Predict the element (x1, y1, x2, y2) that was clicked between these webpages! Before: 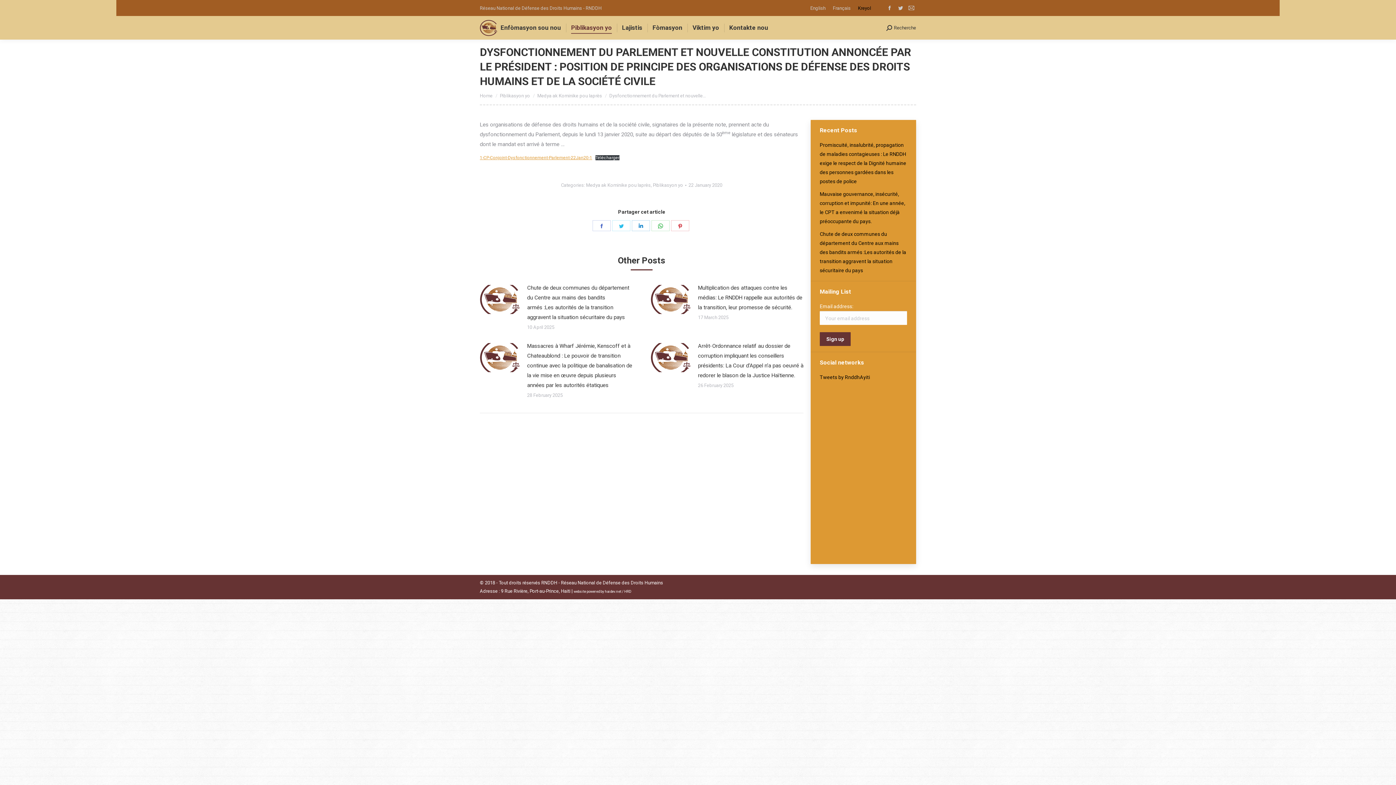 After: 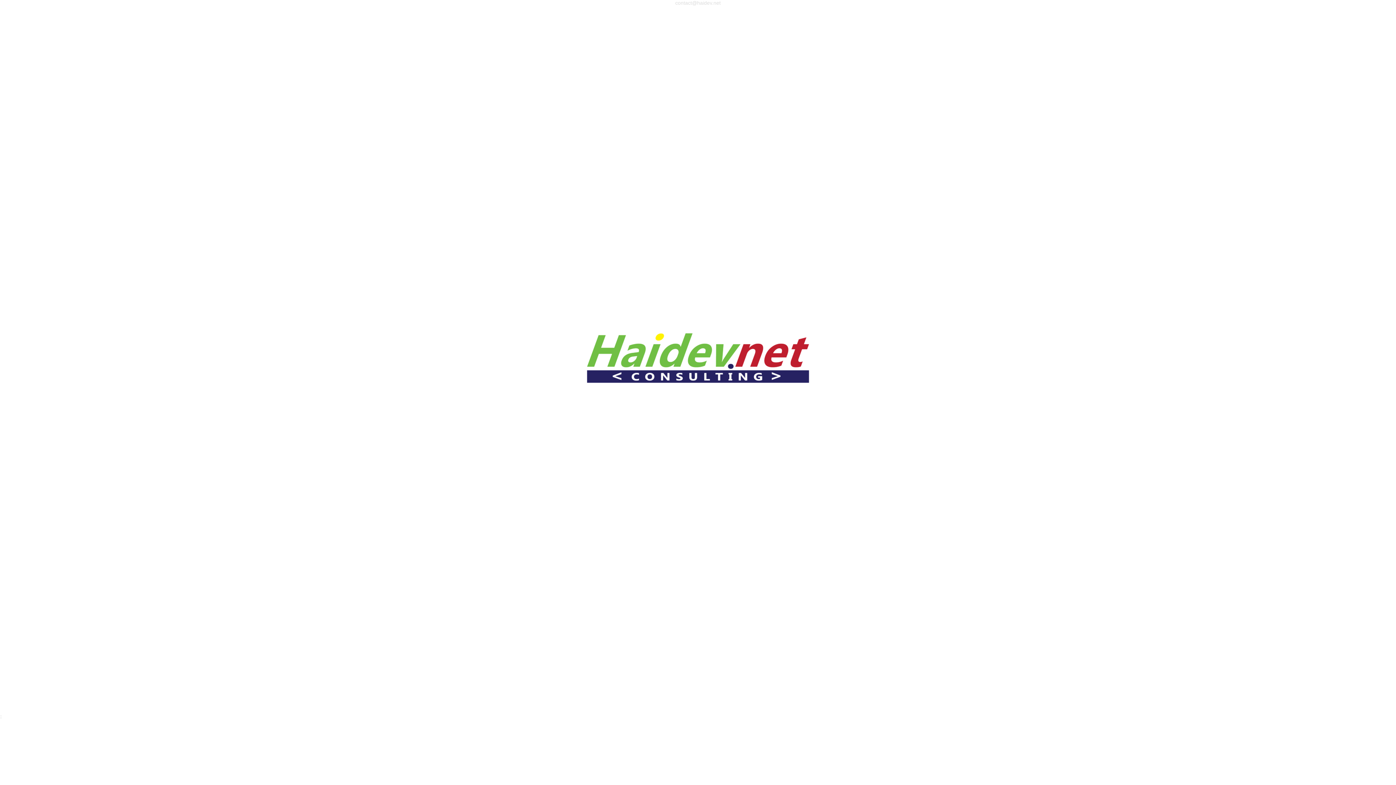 Action: label: HRD bbox: (624, 589, 631, 593)